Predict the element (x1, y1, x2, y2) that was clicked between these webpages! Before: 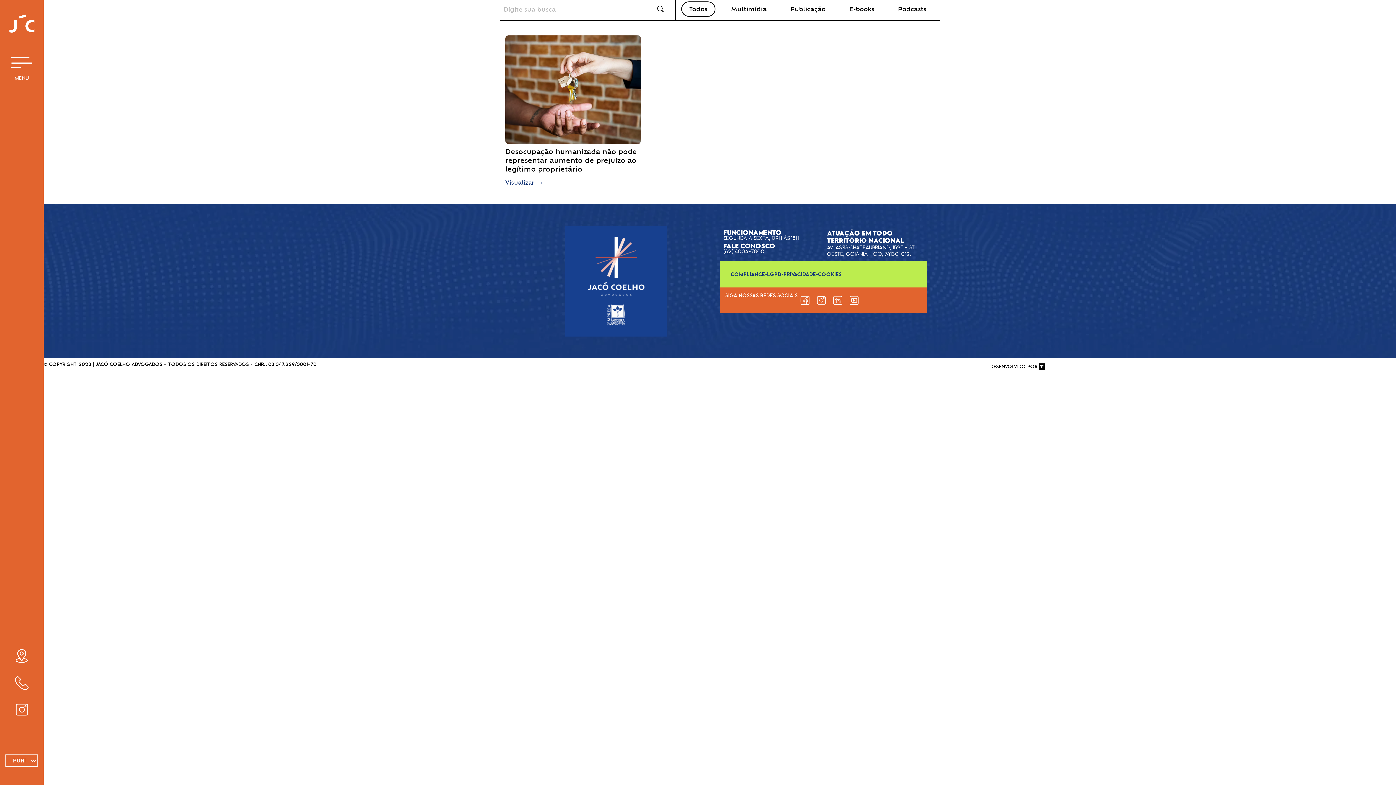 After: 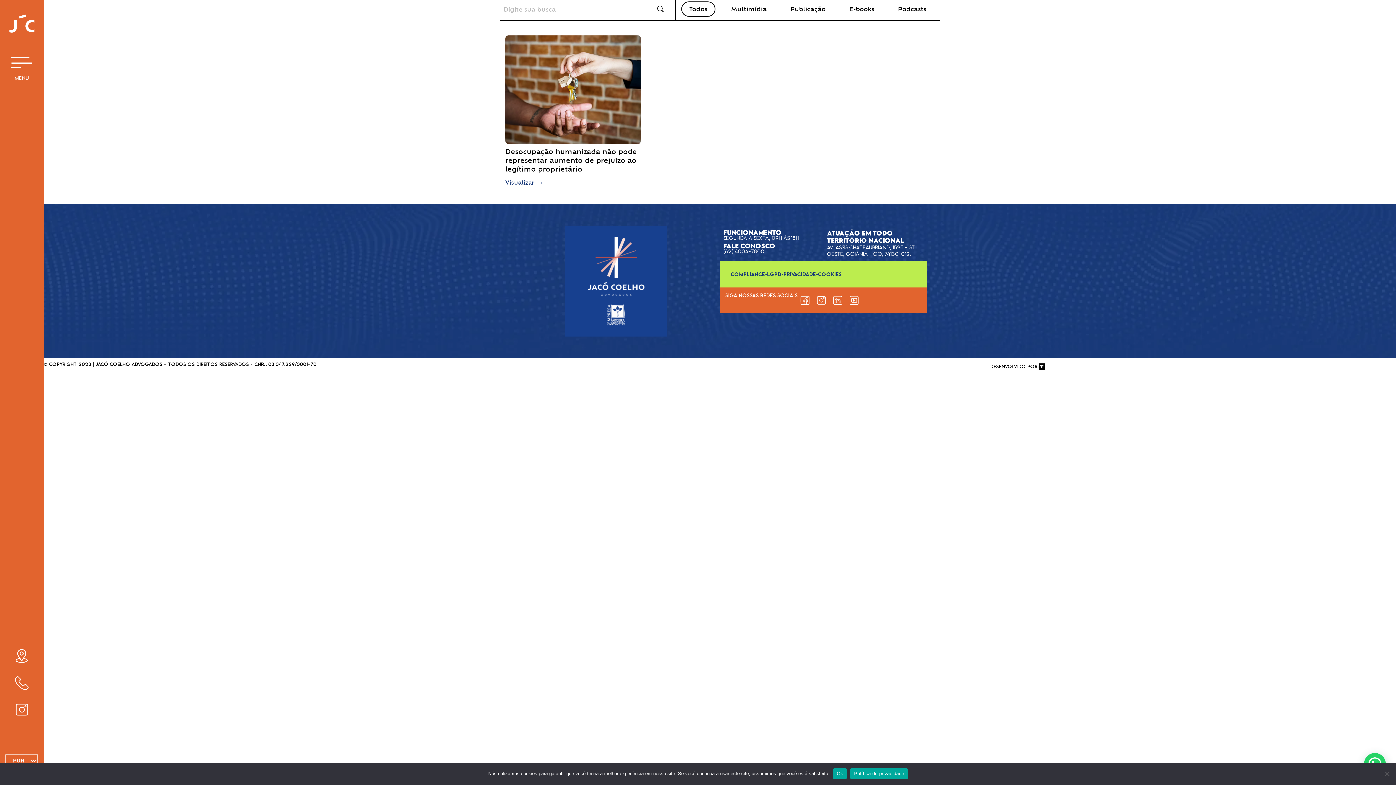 Action: bbox: (1038, 363, 1045, 370)